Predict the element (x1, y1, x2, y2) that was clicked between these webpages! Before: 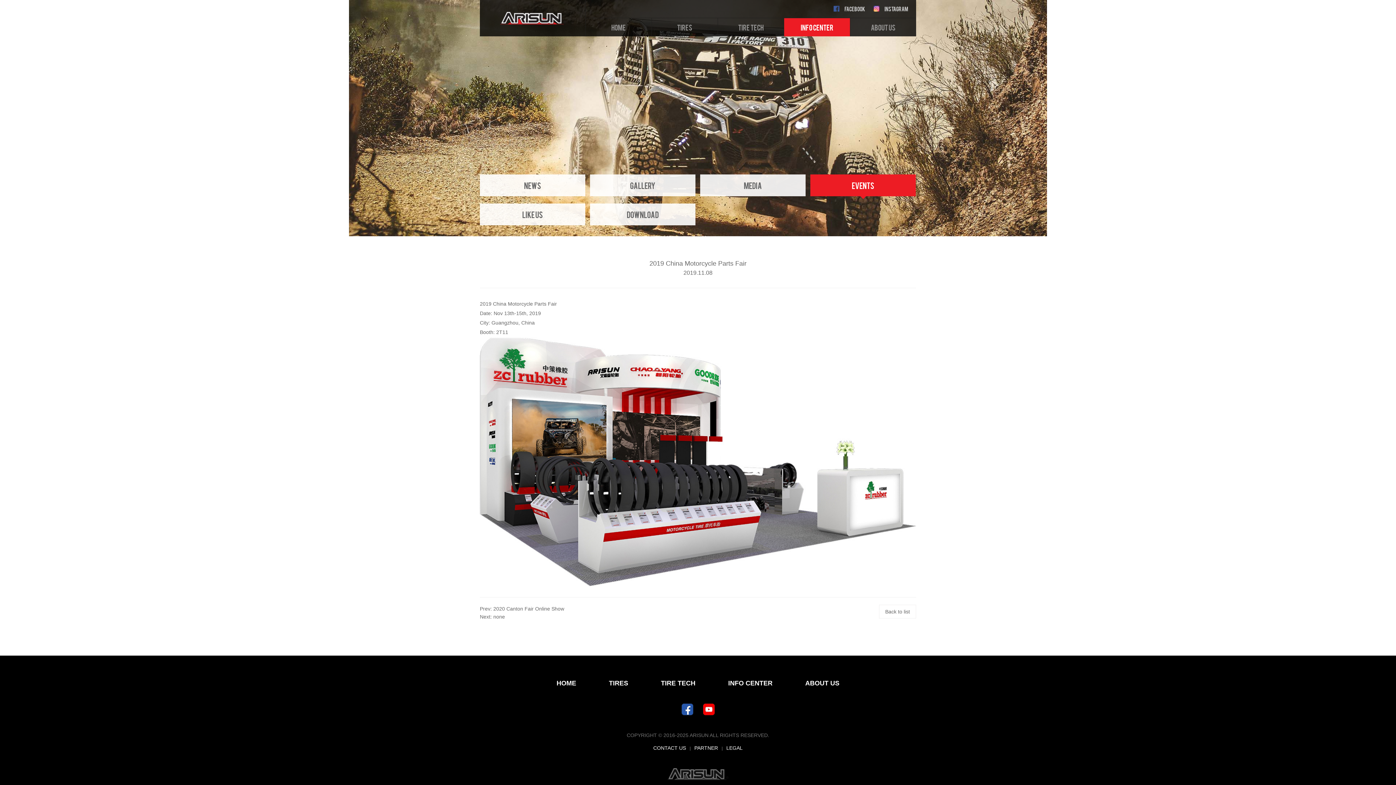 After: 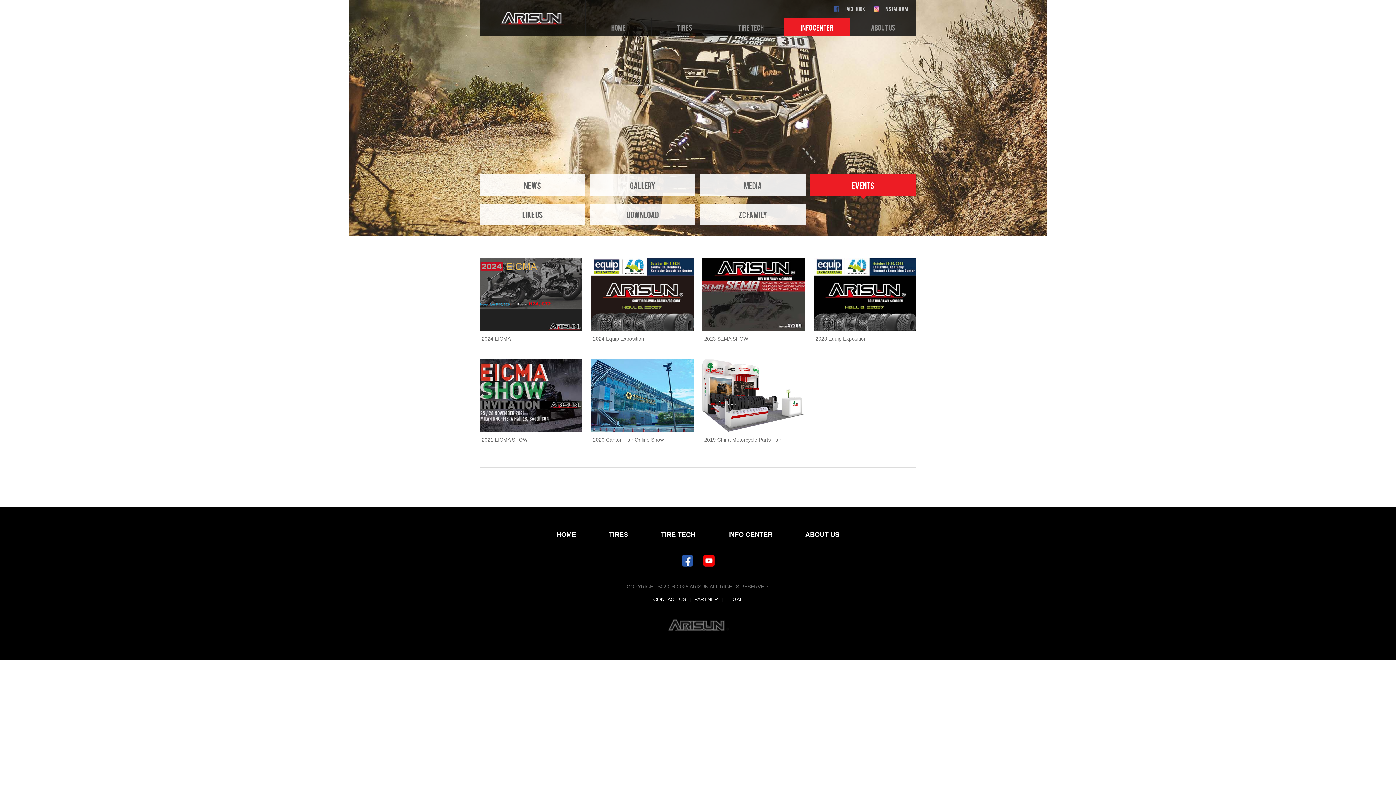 Action: bbox: (879, 605, 916, 618) label: Back to list